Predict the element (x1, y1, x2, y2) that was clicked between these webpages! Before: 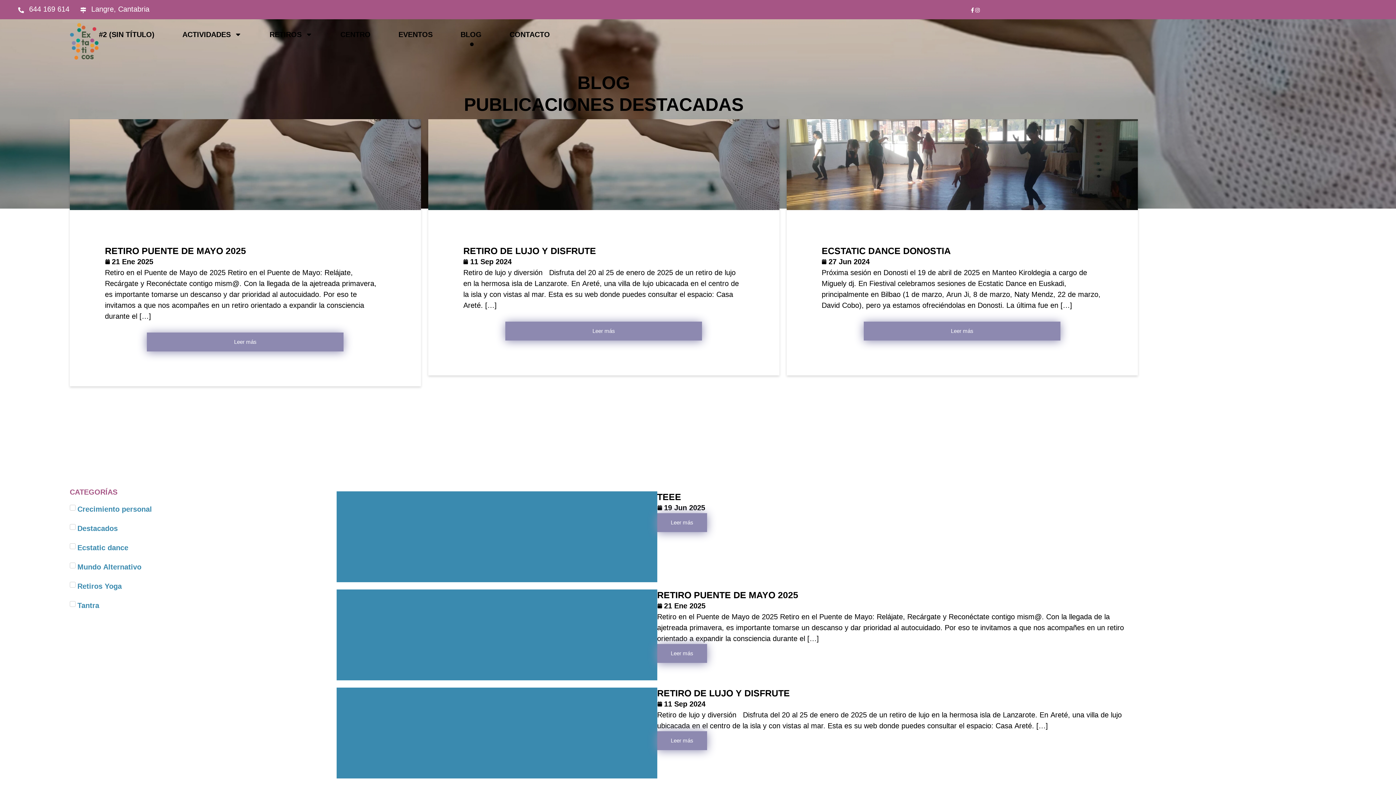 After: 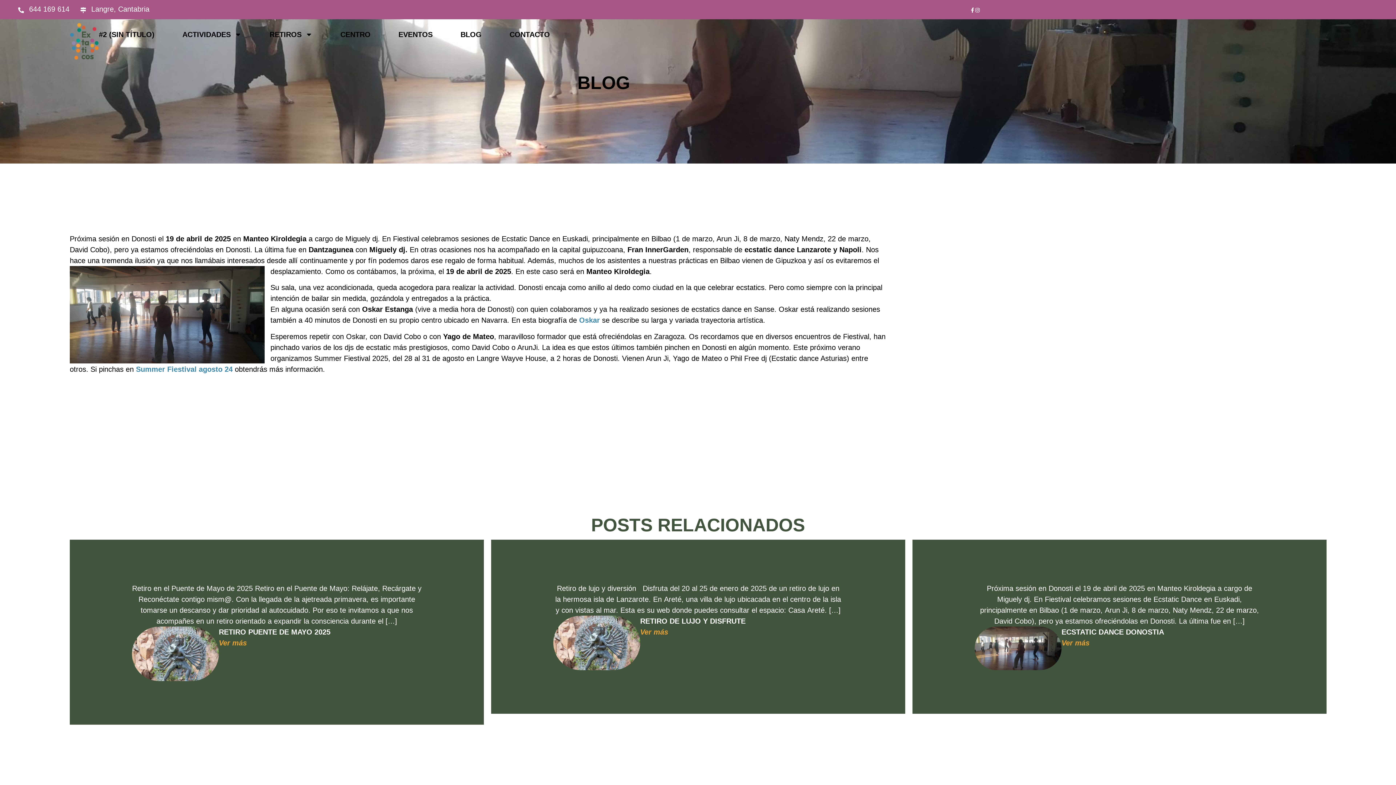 Action: label: Leer más bbox: (864, 321, 1060, 340)